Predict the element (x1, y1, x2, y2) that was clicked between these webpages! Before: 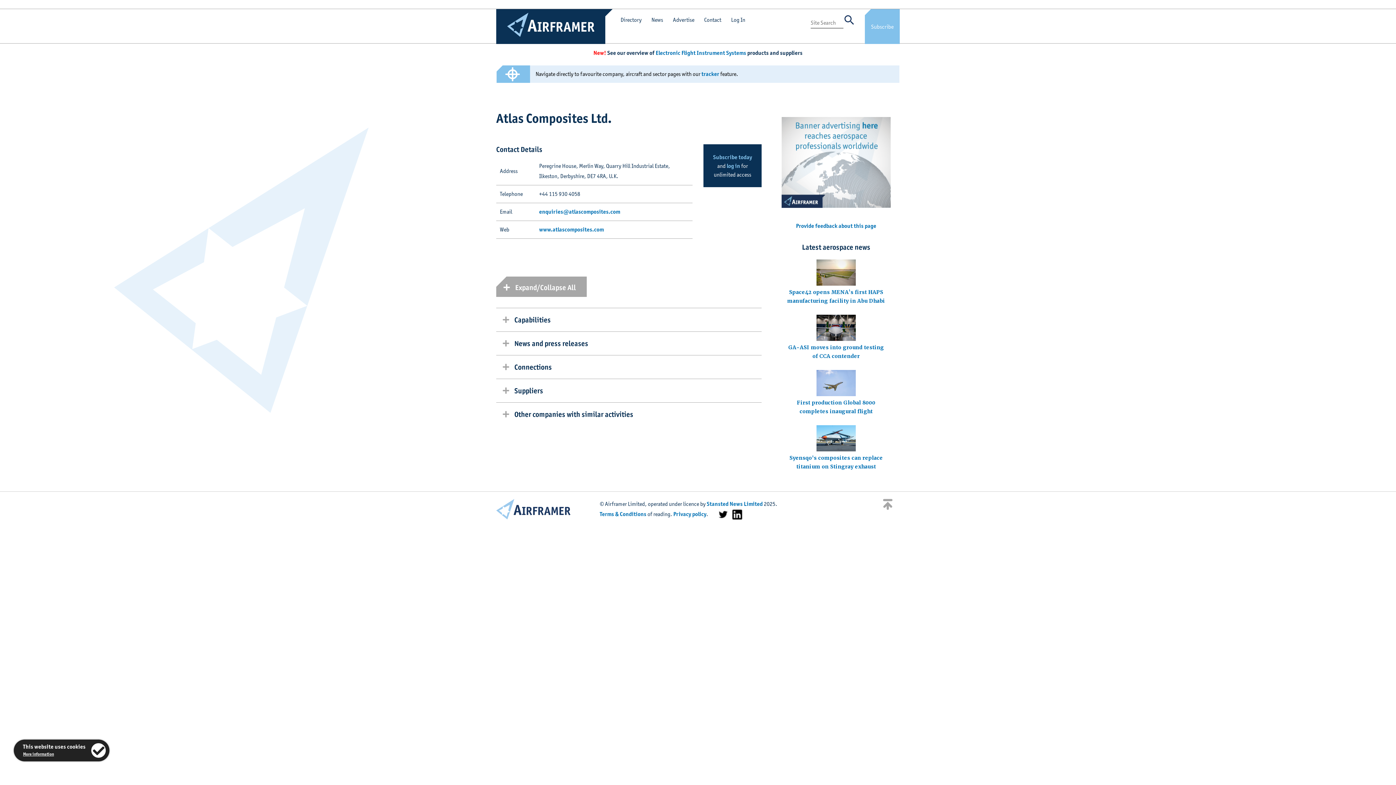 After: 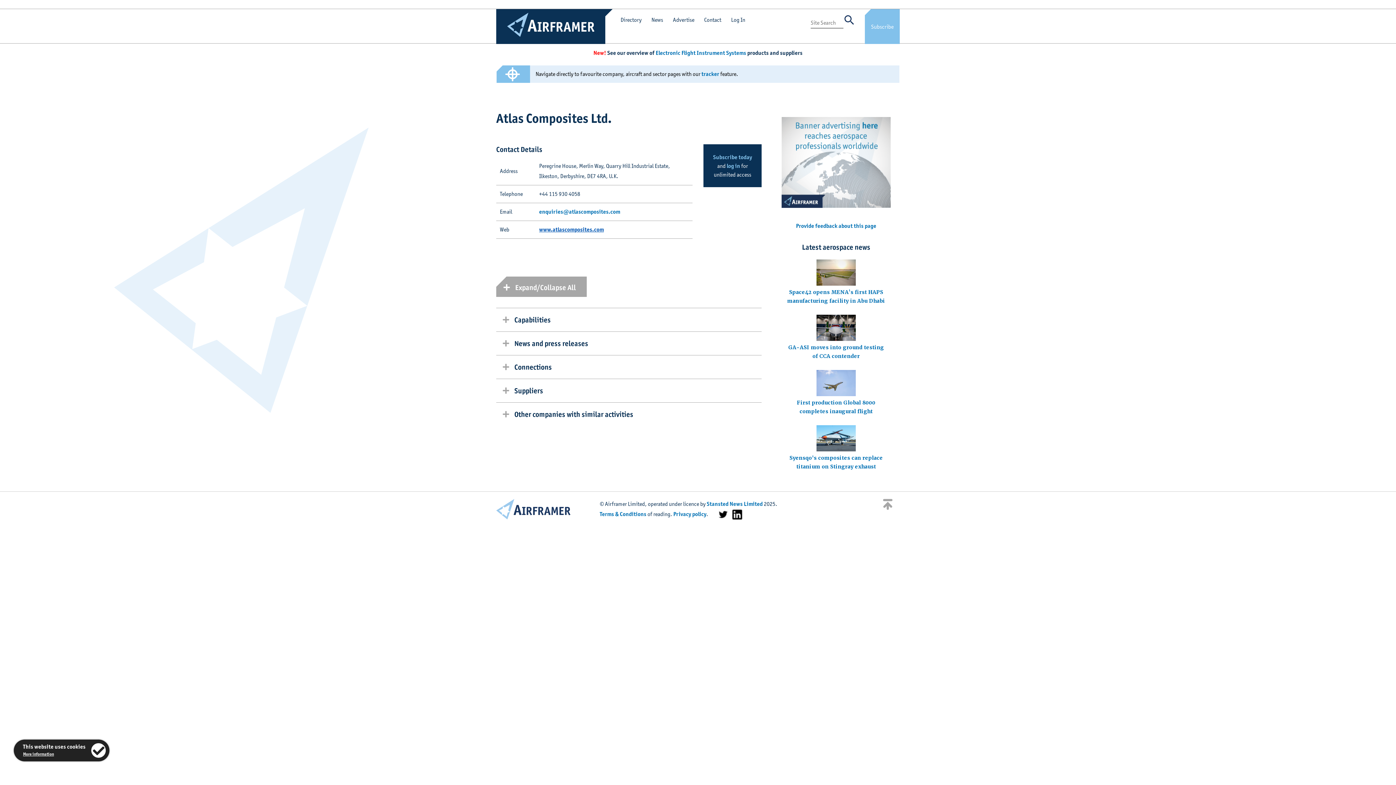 Action: label: www.atlascomposites.com bbox: (539, 226, 604, 233)